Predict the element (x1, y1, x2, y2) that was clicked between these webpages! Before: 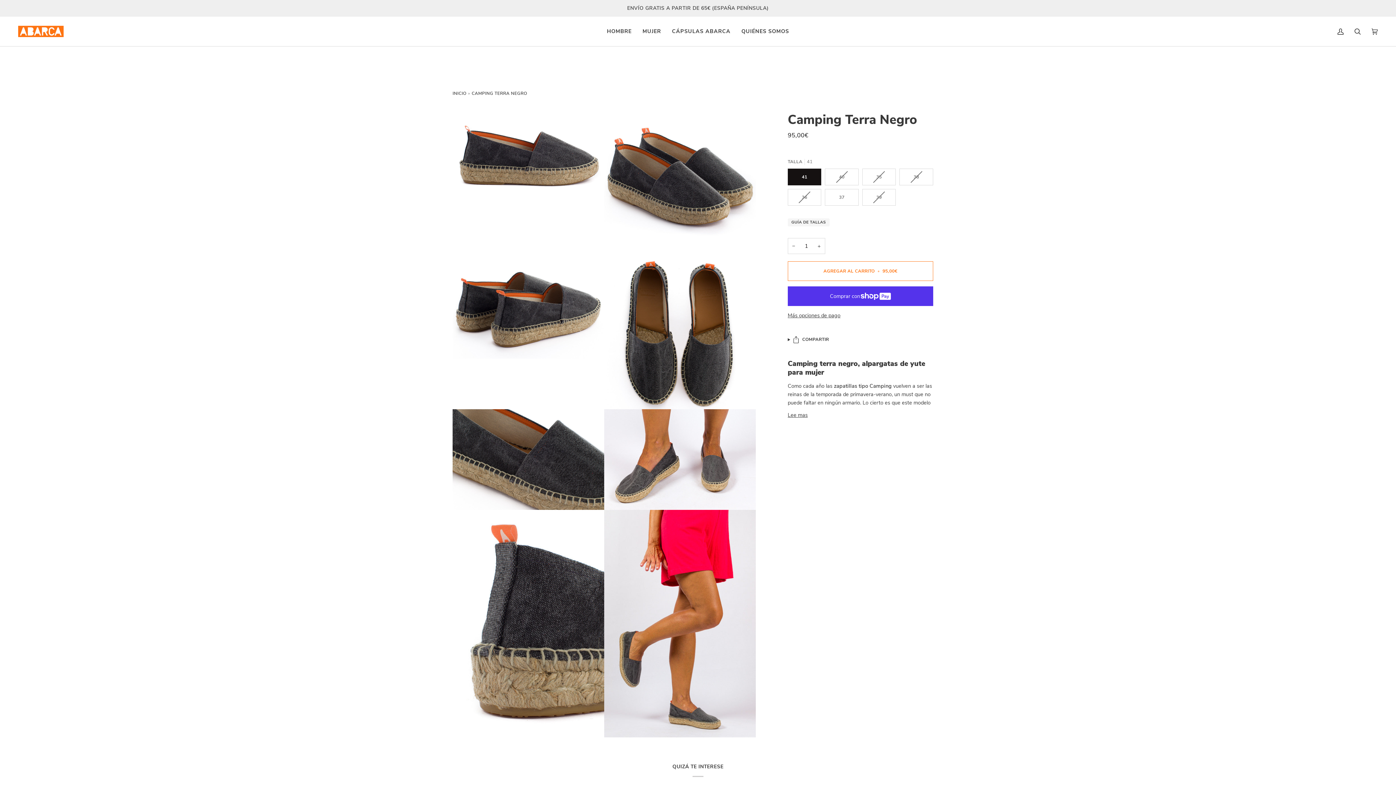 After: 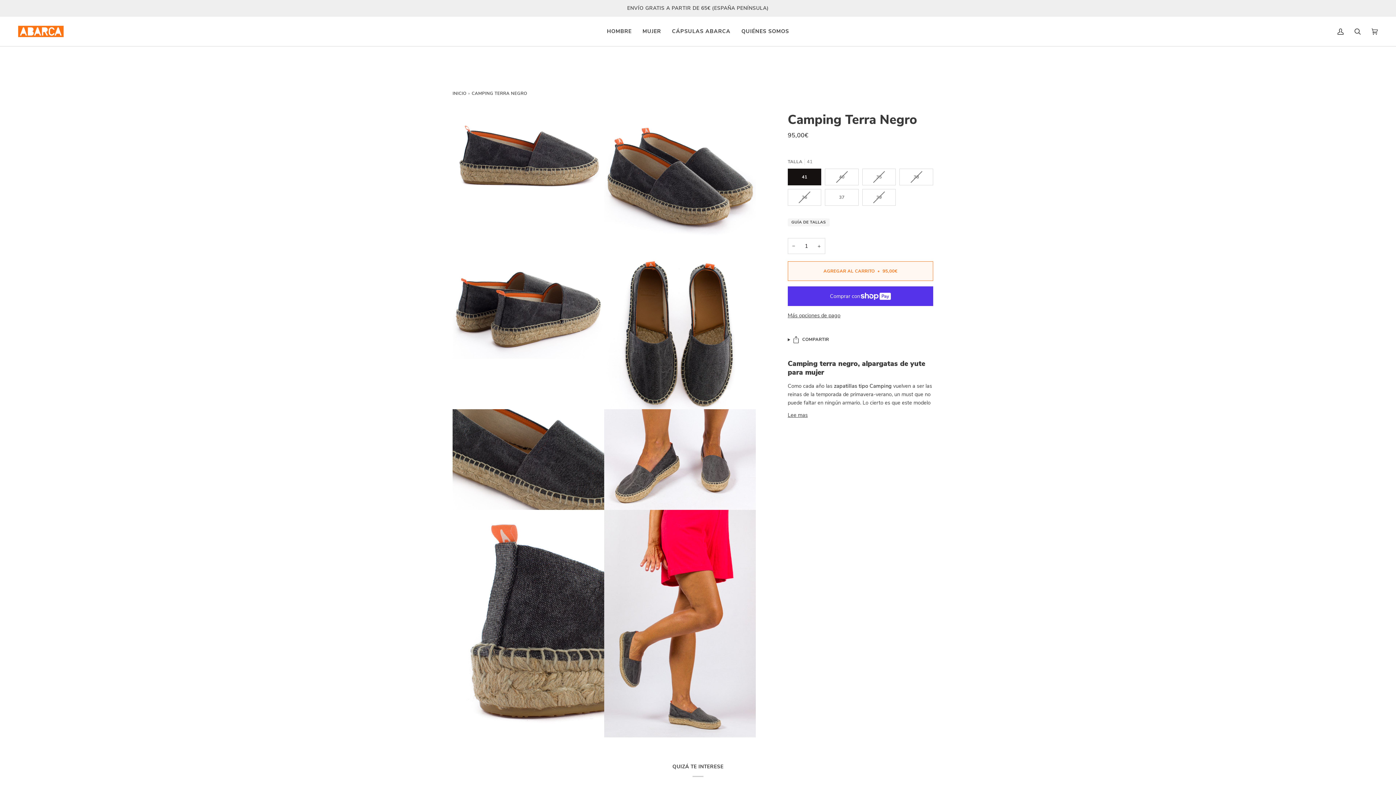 Action: label: AGREGAR AL CARRITO • 95,00€ bbox: (787, 261, 933, 281)